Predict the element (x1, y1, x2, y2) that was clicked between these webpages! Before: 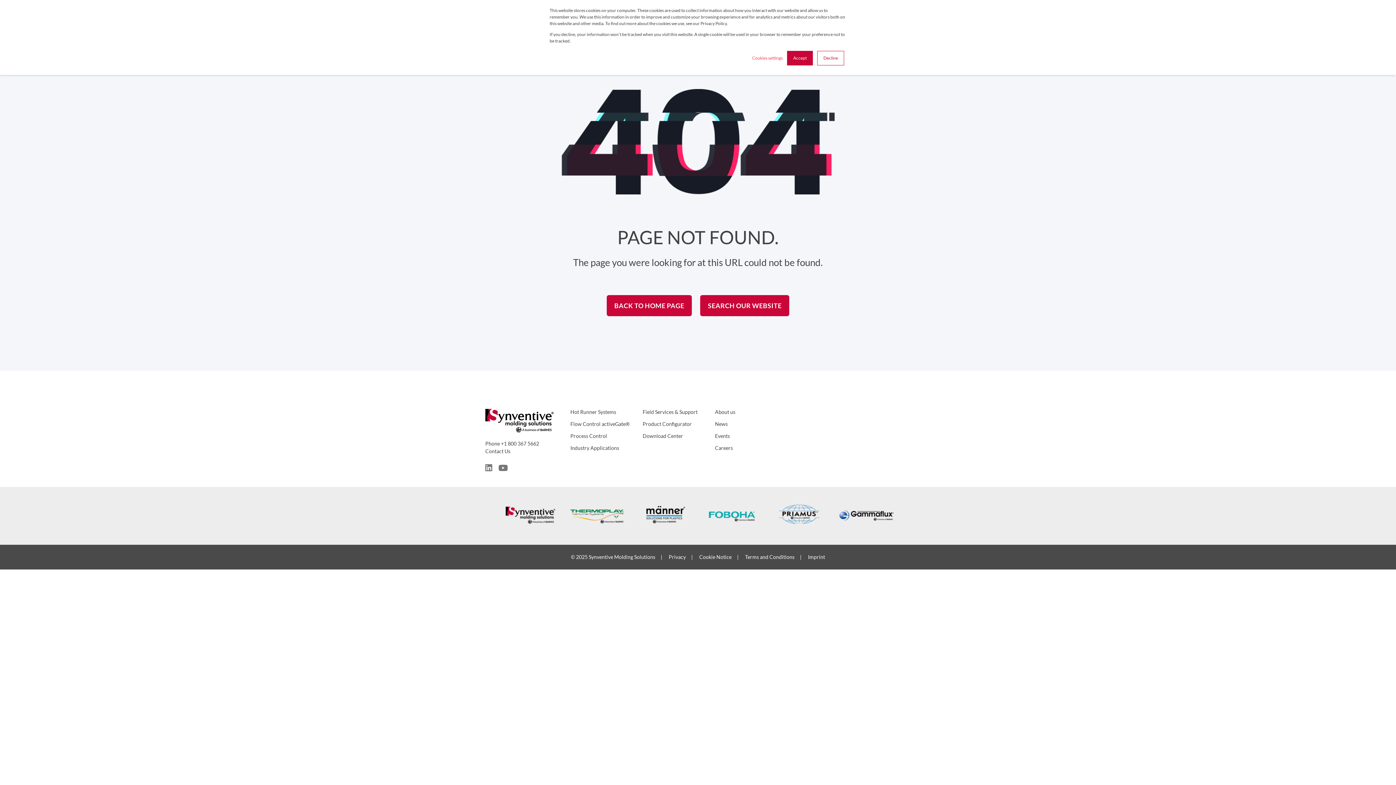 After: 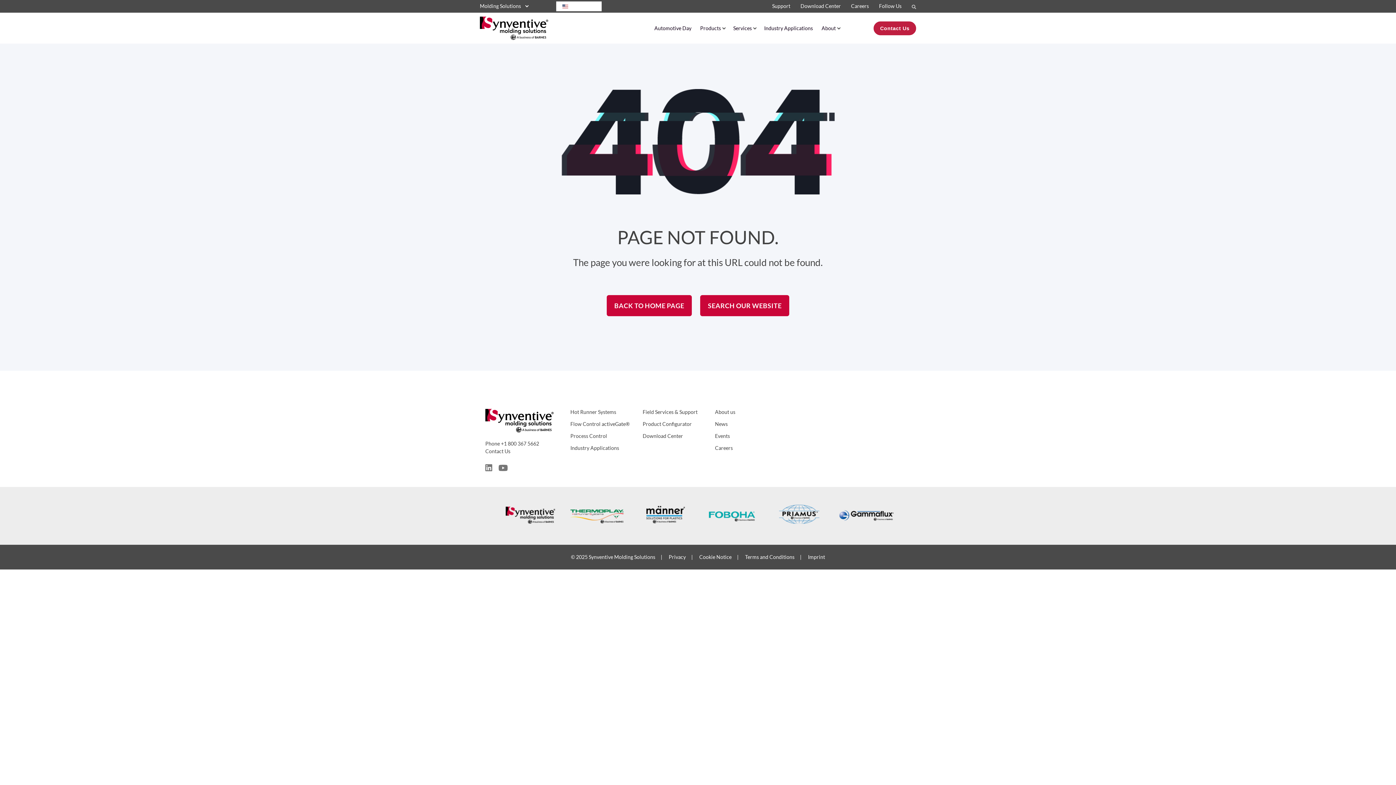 Action: label: Accept bbox: (787, 50, 813, 65)